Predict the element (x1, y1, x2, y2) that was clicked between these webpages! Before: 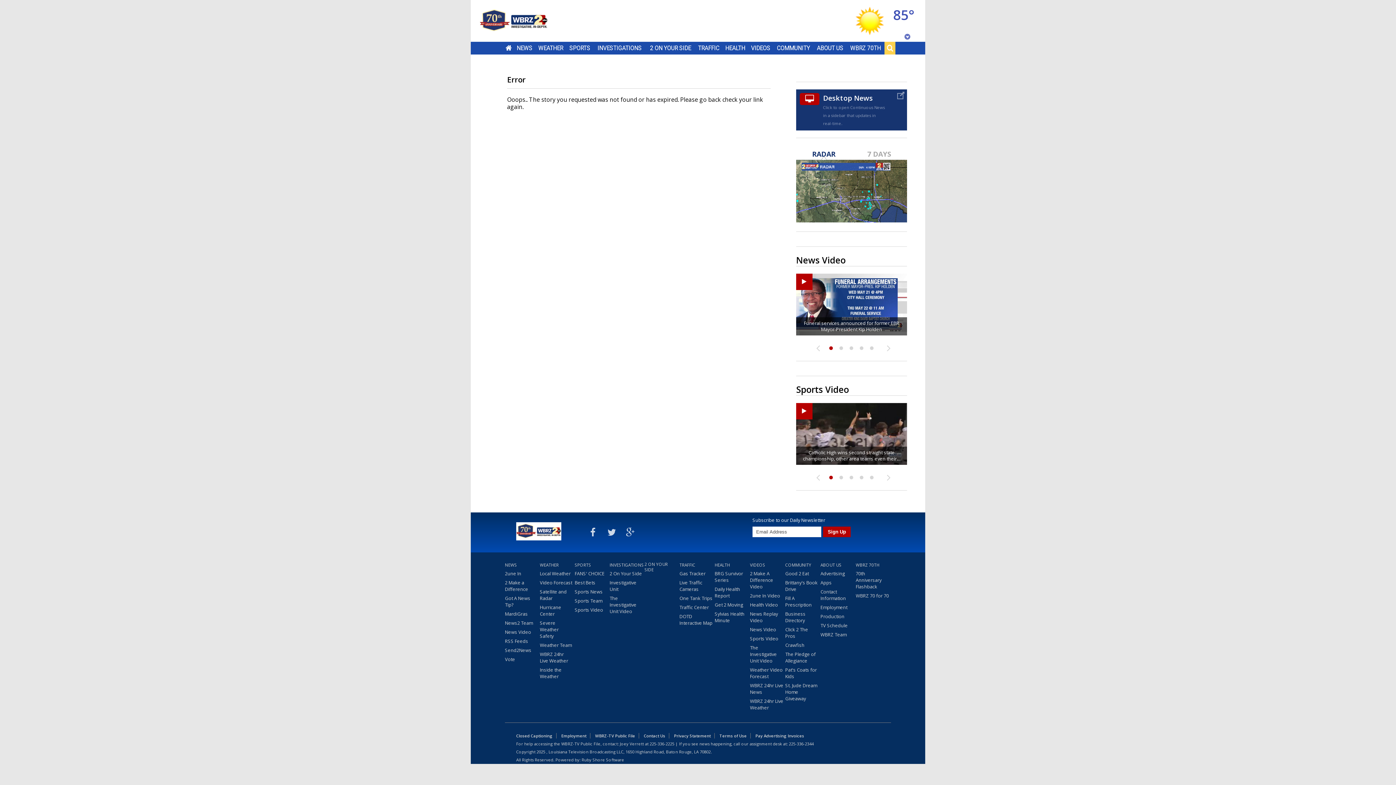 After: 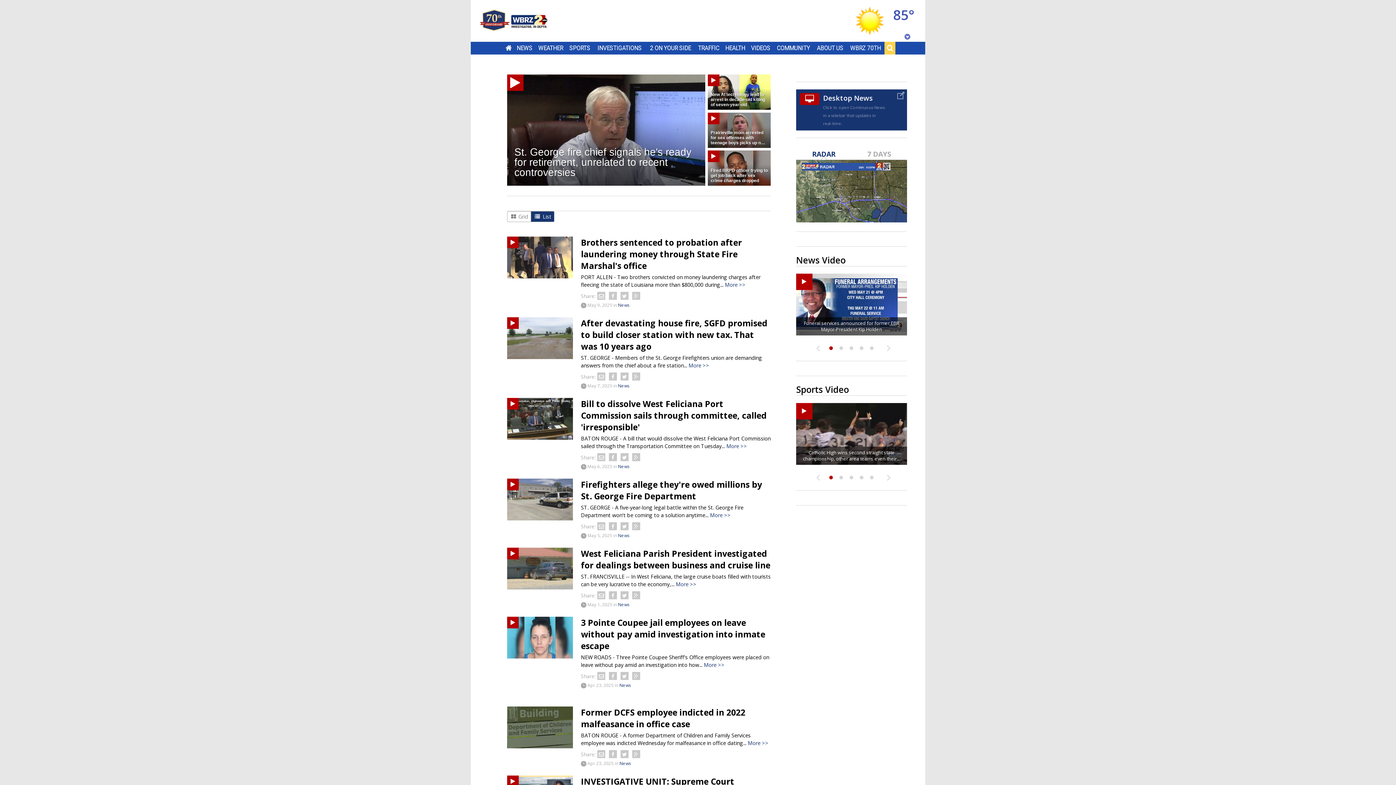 Action: label: Investigative Unit bbox: (609, 579, 642, 595)